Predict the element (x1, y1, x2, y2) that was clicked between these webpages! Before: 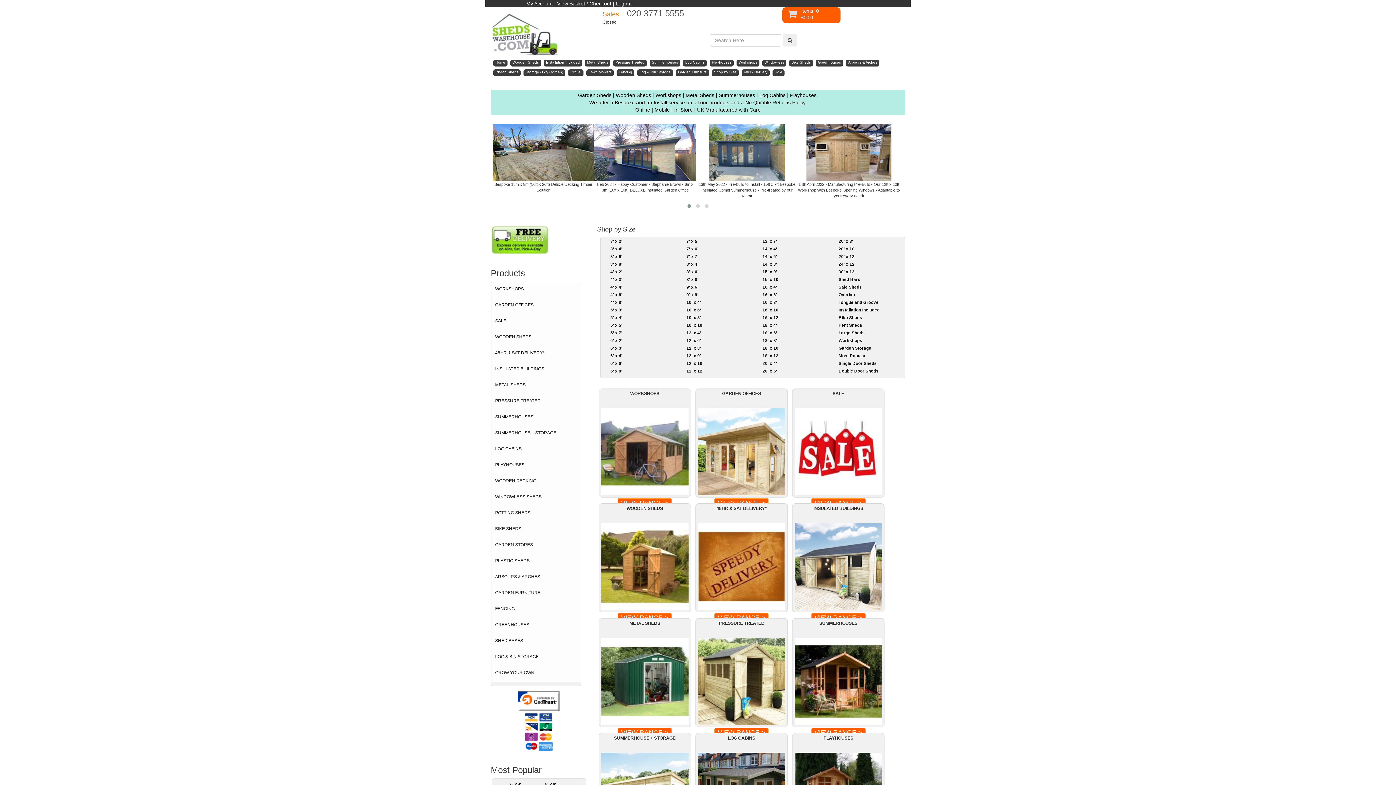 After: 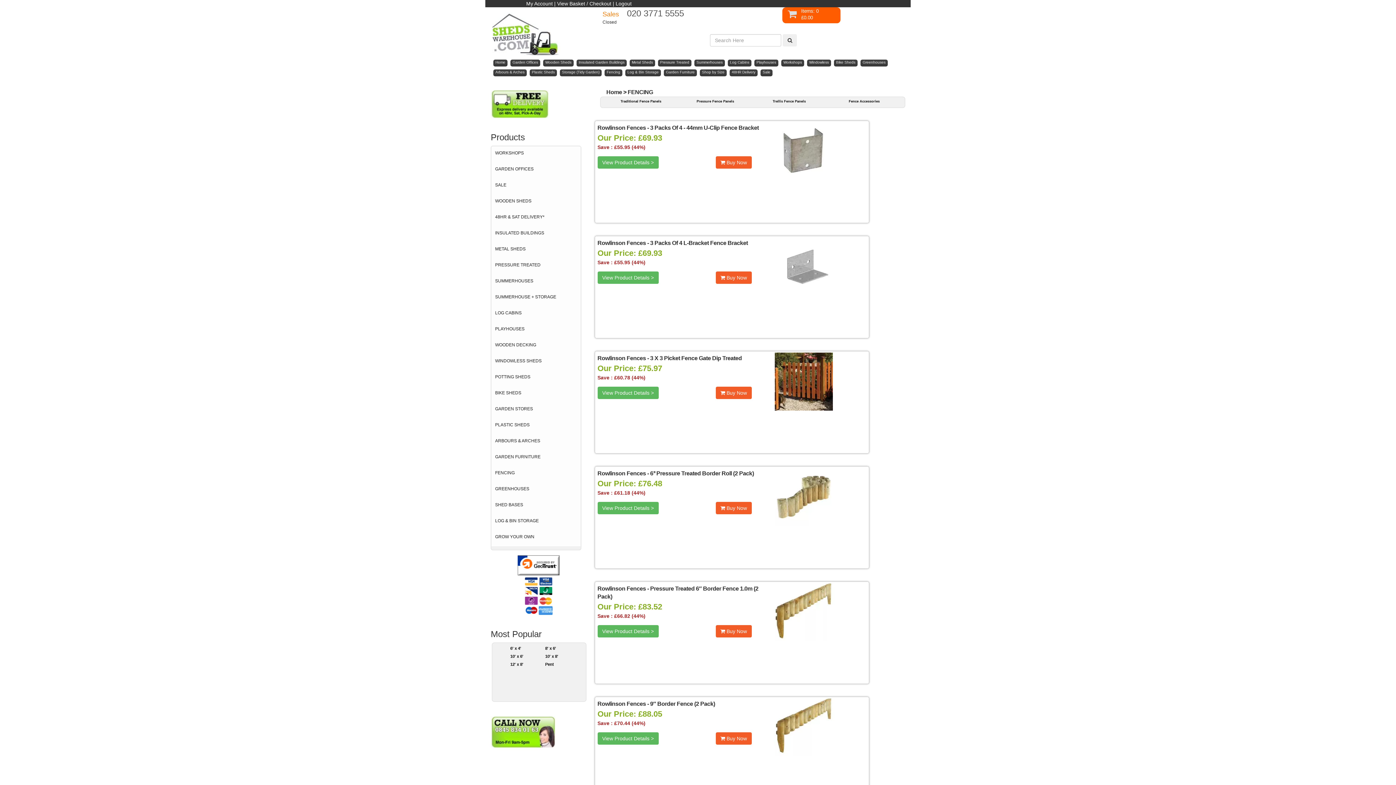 Action: bbox: (491, 602, 580, 618) label: FENCING